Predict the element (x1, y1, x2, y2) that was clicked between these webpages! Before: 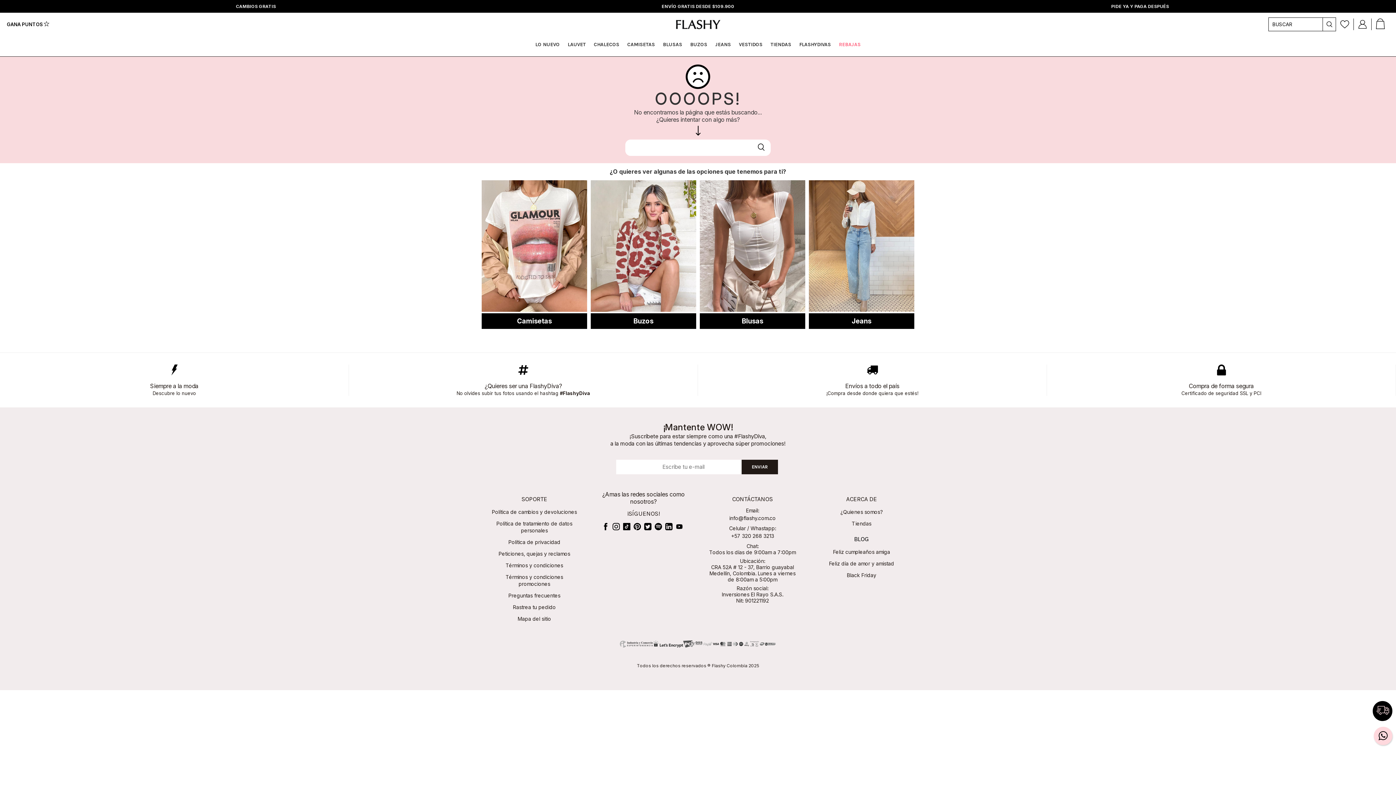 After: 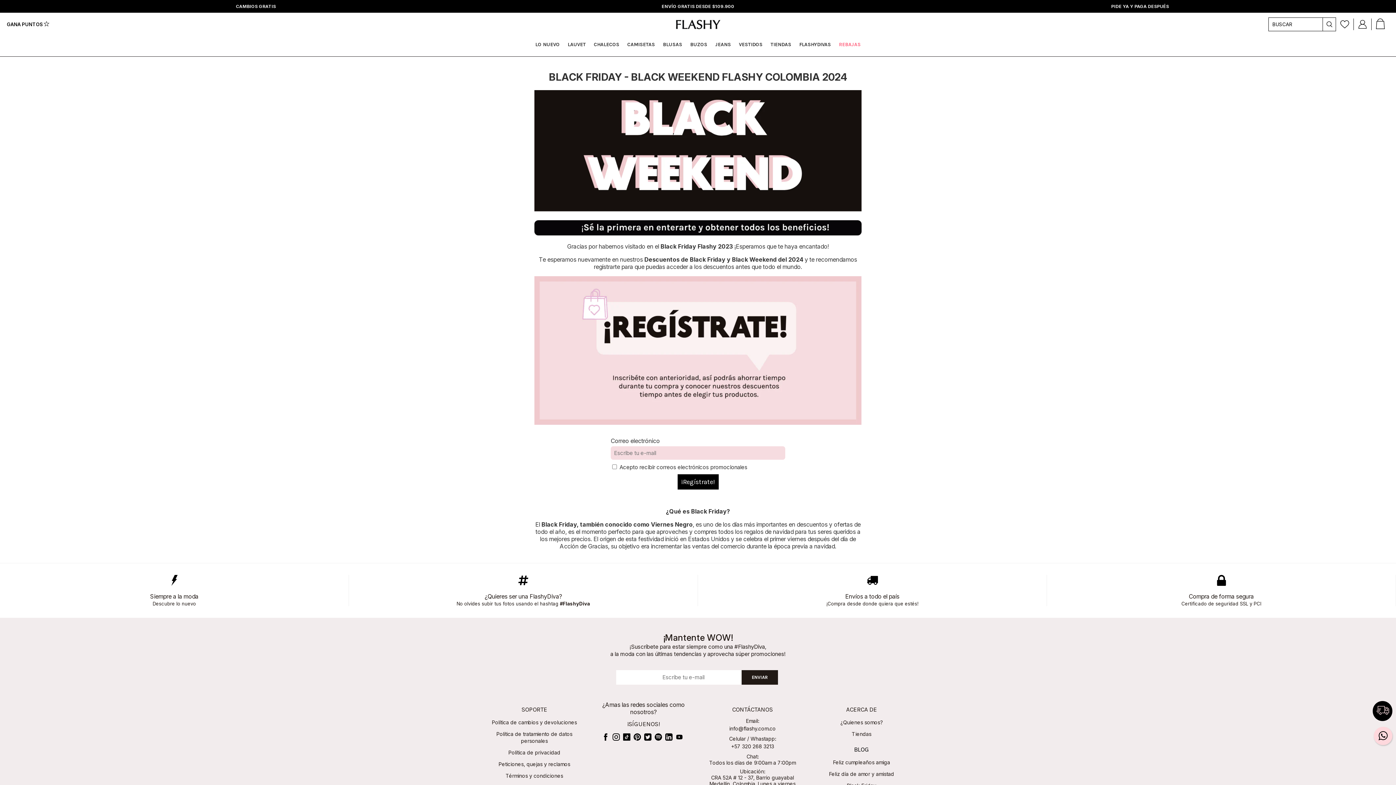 Action: label: Black Friday bbox: (847, 570, 876, 579)